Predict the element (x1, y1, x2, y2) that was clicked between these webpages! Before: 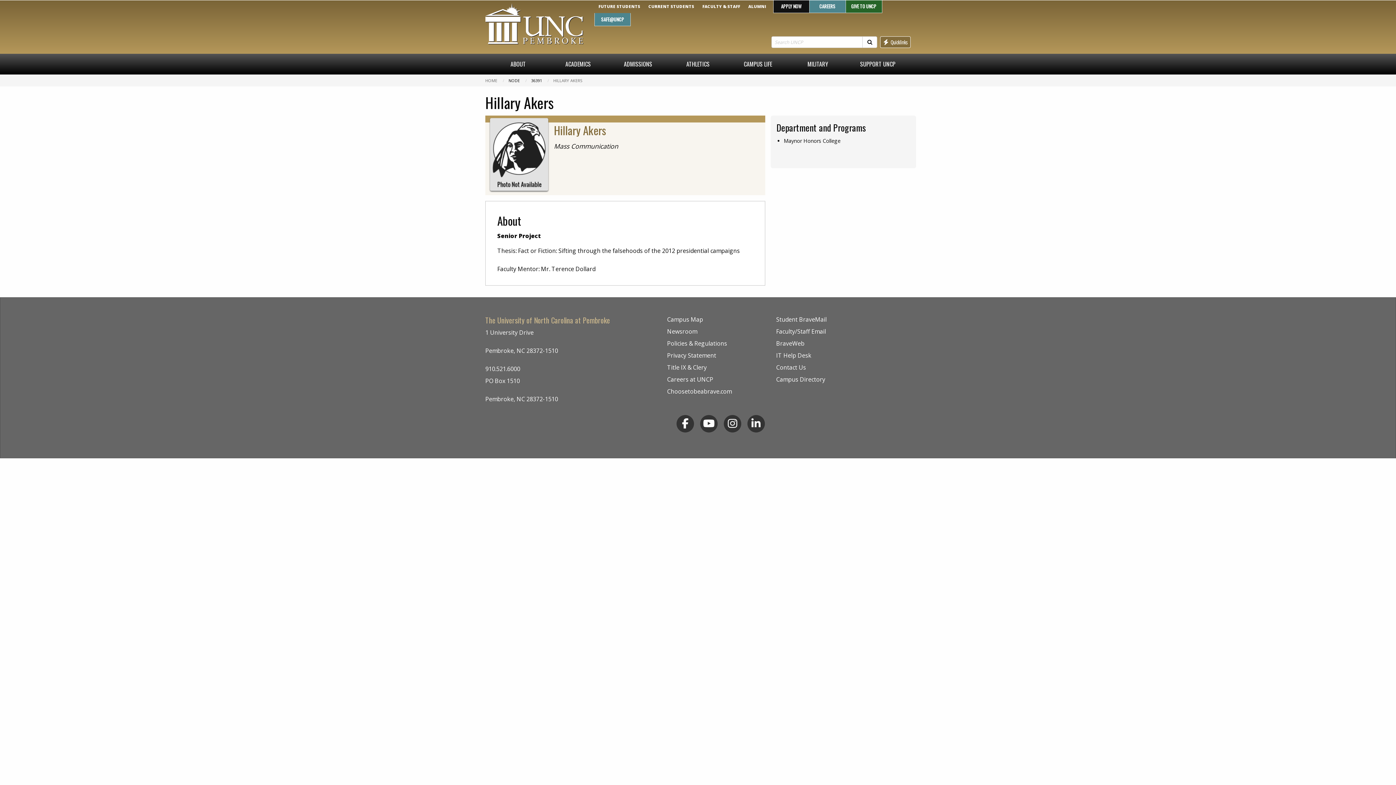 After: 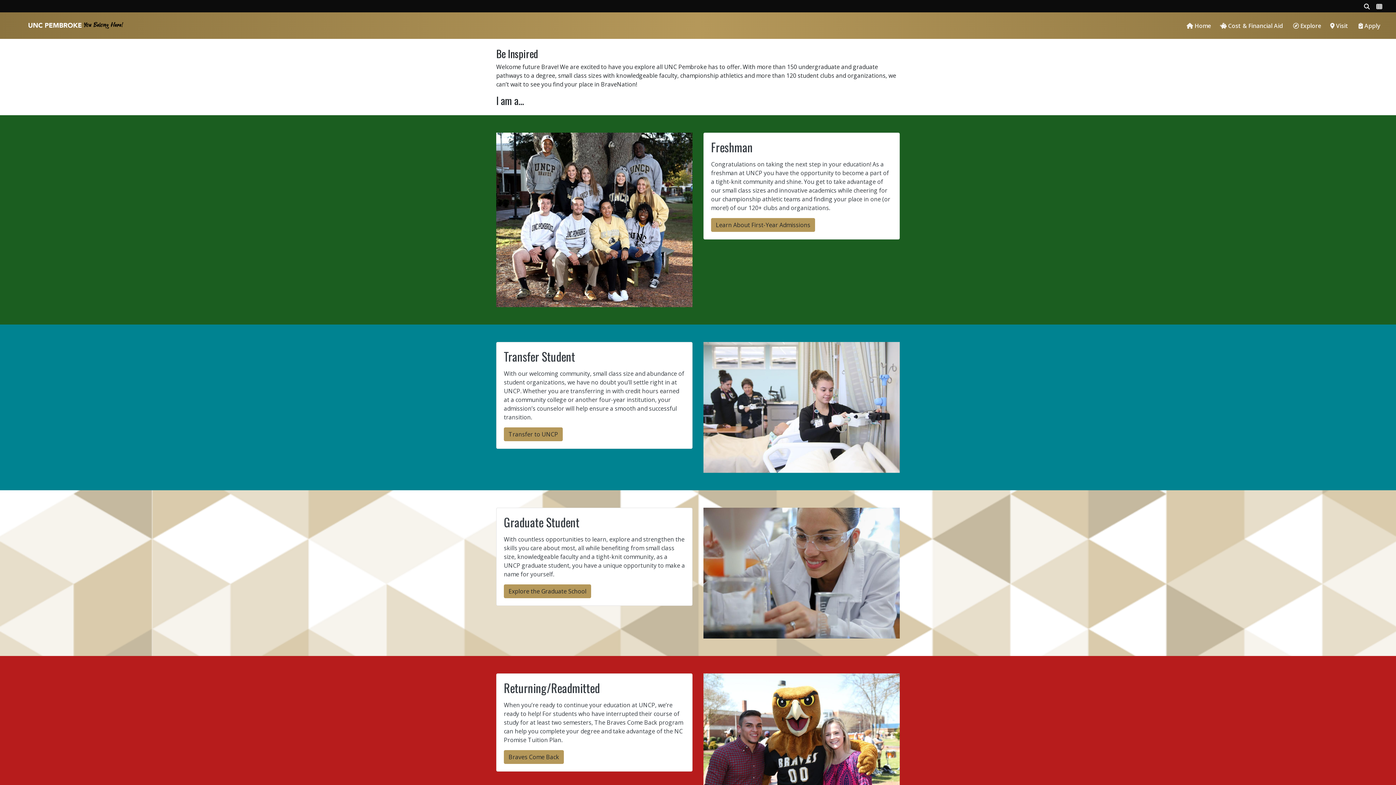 Action: label: ADMISSIONS bbox: (608, 57, 667, 71)